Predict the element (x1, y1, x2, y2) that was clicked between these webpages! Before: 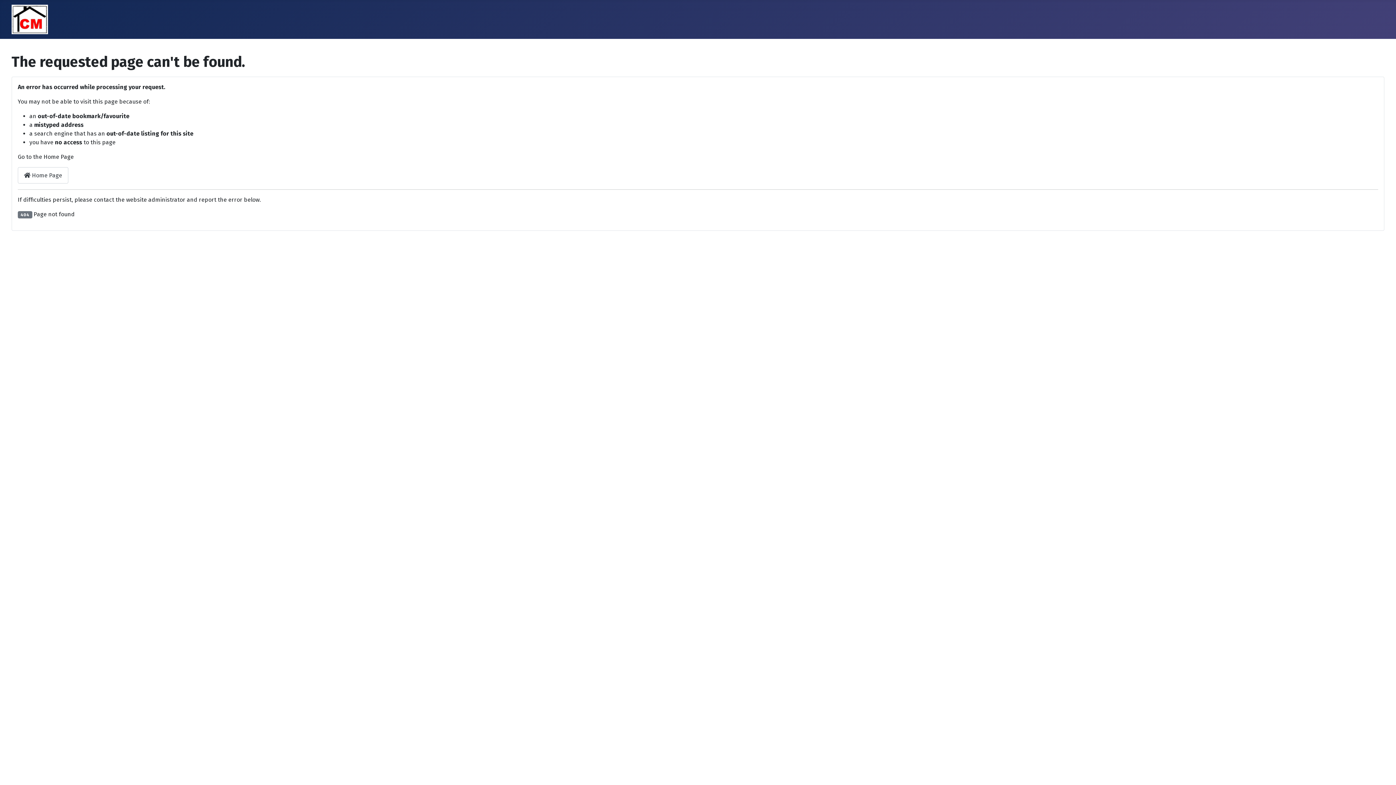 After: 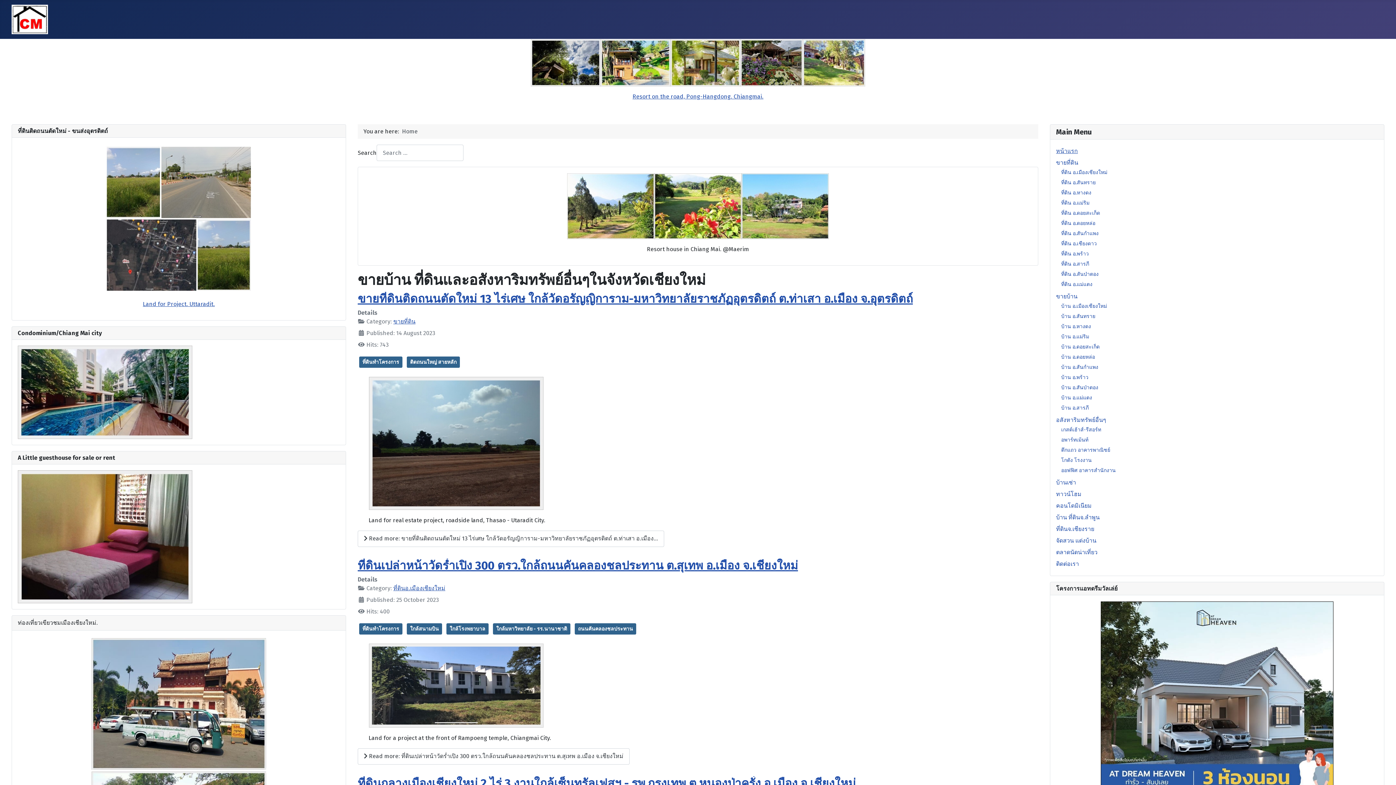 Action: bbox: (11, 11, 48, 25)